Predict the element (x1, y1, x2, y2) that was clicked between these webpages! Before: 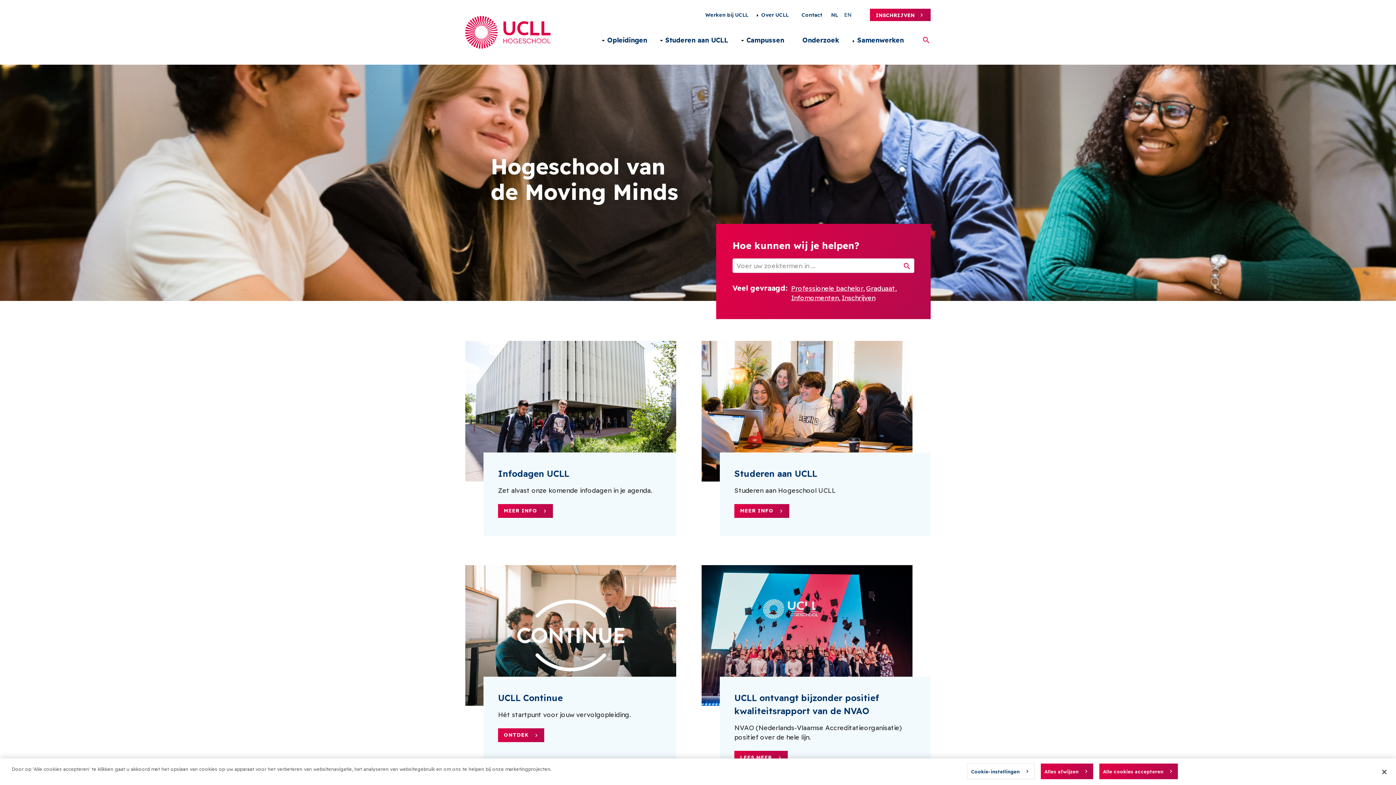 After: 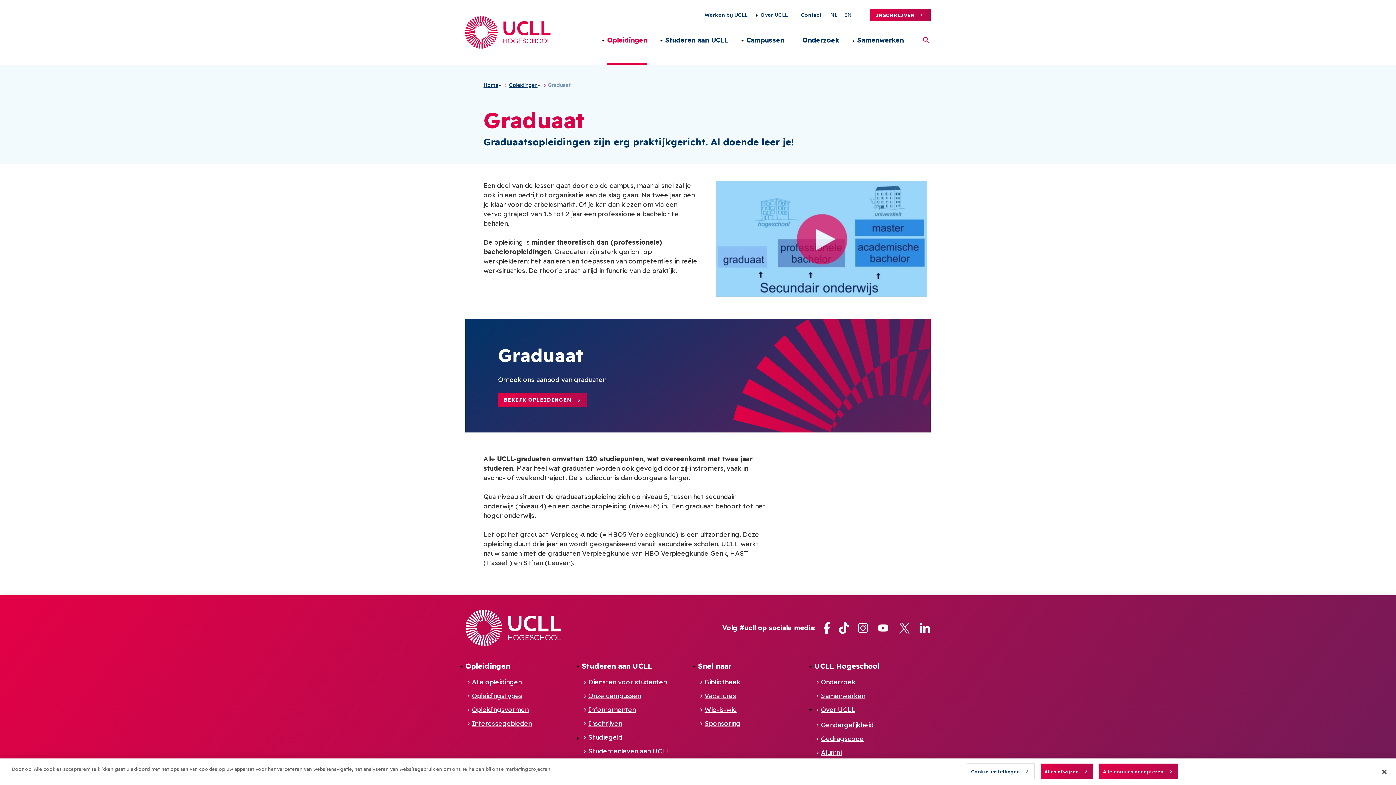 Action: label: Graduaat bbox: (866, 284, 898, 292)